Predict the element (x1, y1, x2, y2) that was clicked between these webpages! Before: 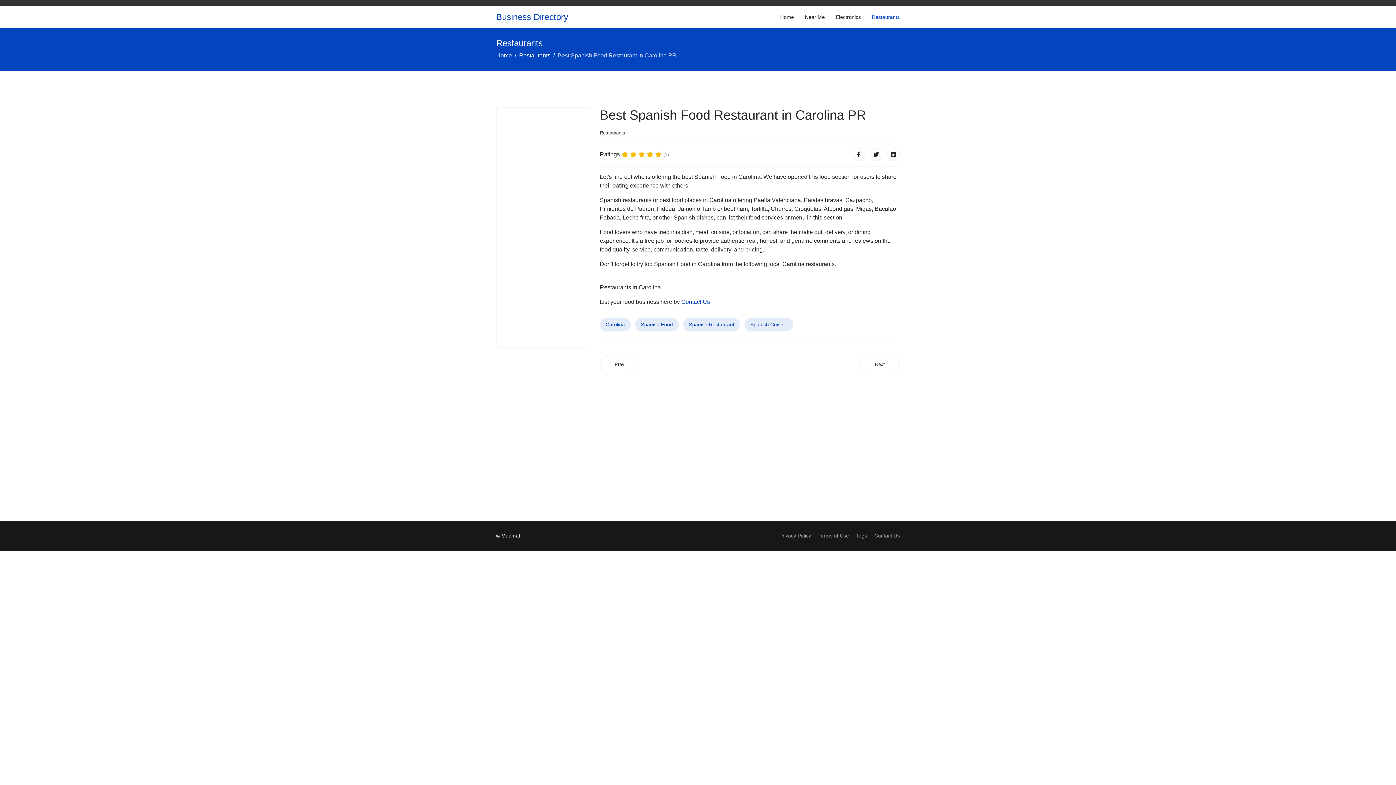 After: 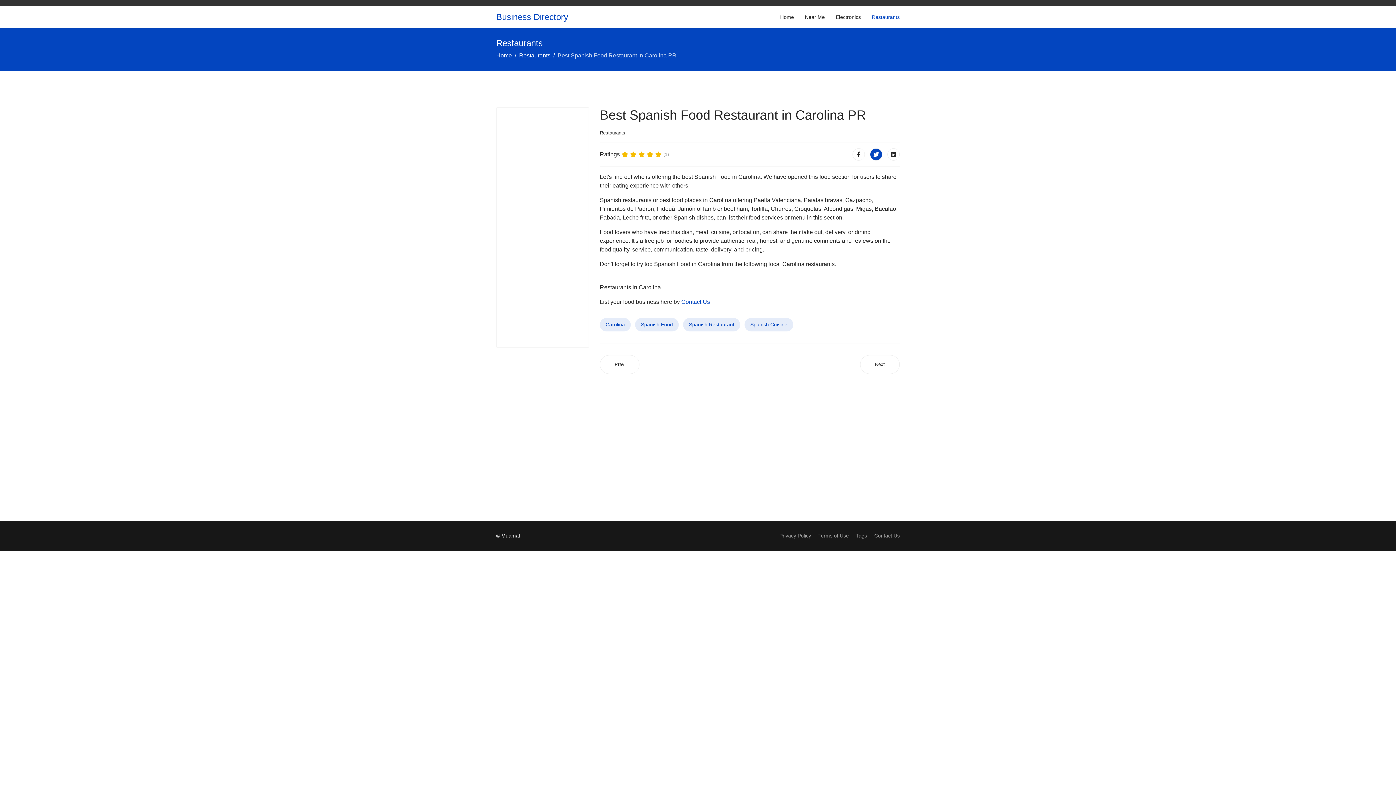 Action: bbox: (870, 148, 882, 160)